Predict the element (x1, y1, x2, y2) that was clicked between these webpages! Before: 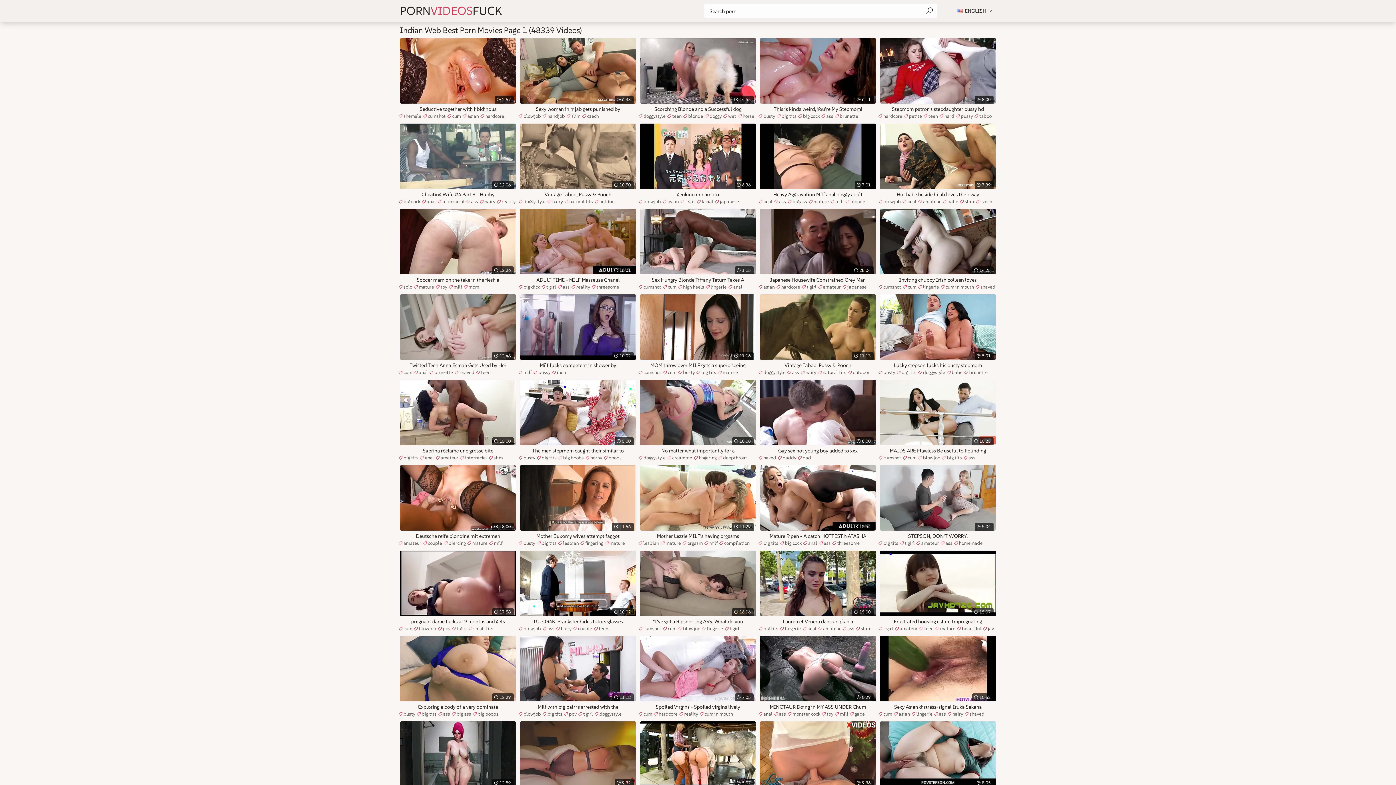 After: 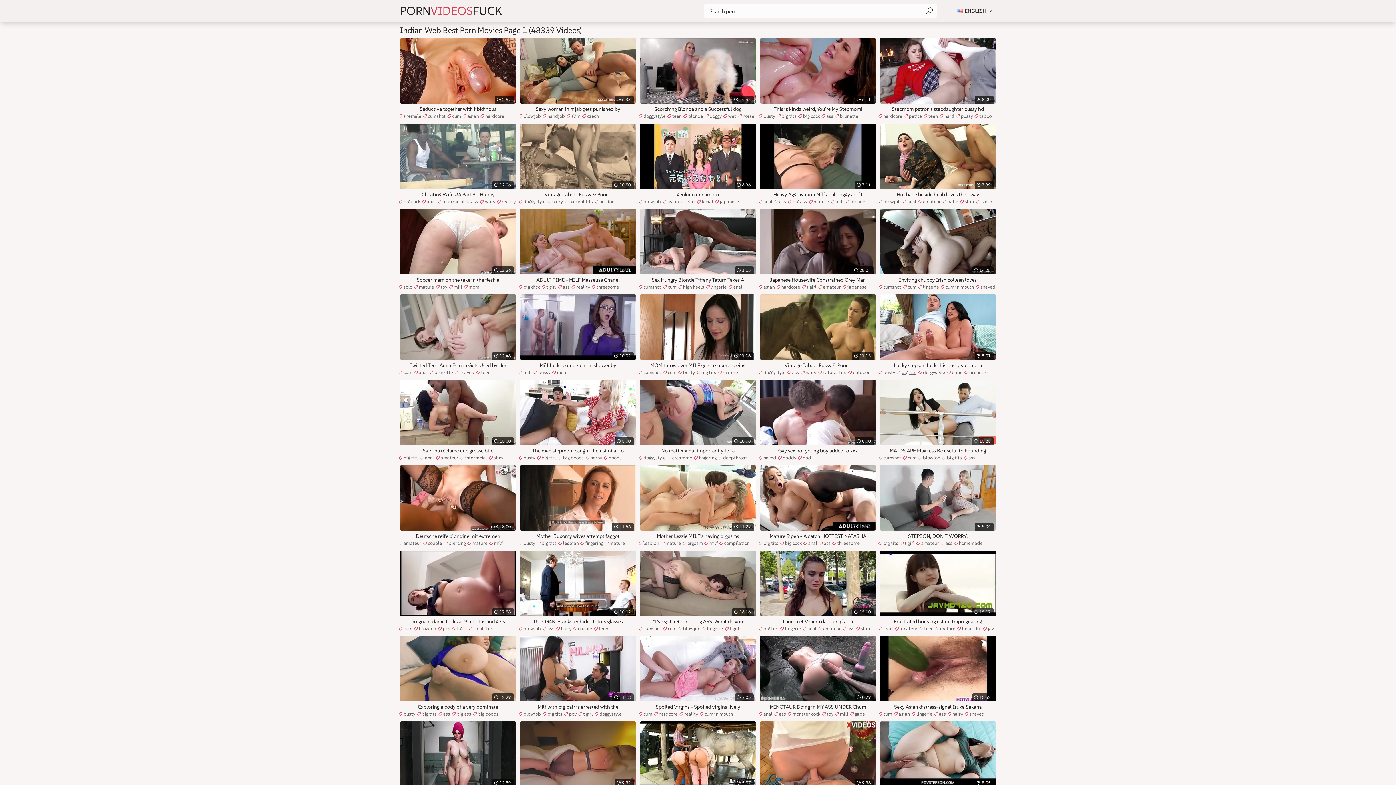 Action: bbox: (896, 369, 916, 376) label: big tits